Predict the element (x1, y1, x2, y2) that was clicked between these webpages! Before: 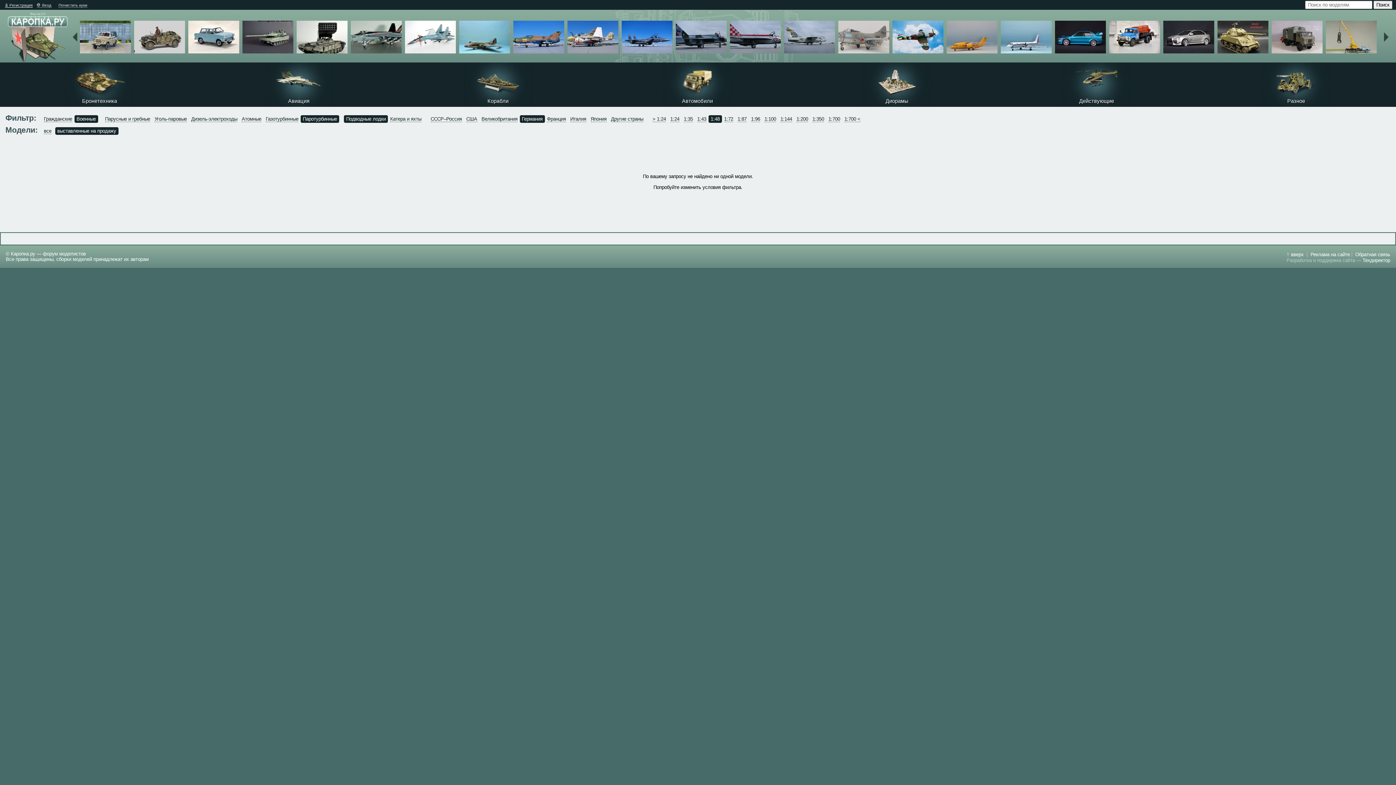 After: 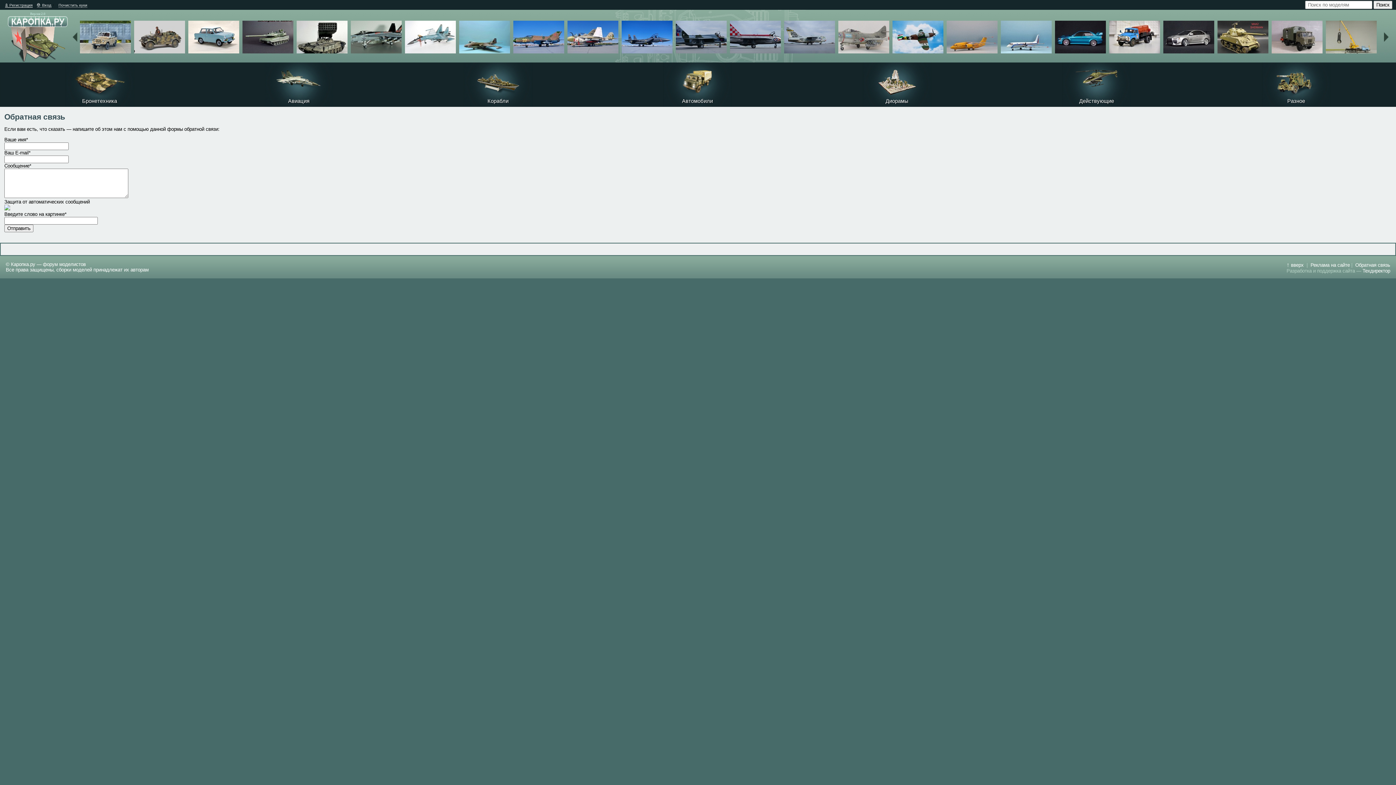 Action: label: Обратная связь bbox: (1355, 252, 1390, 257)